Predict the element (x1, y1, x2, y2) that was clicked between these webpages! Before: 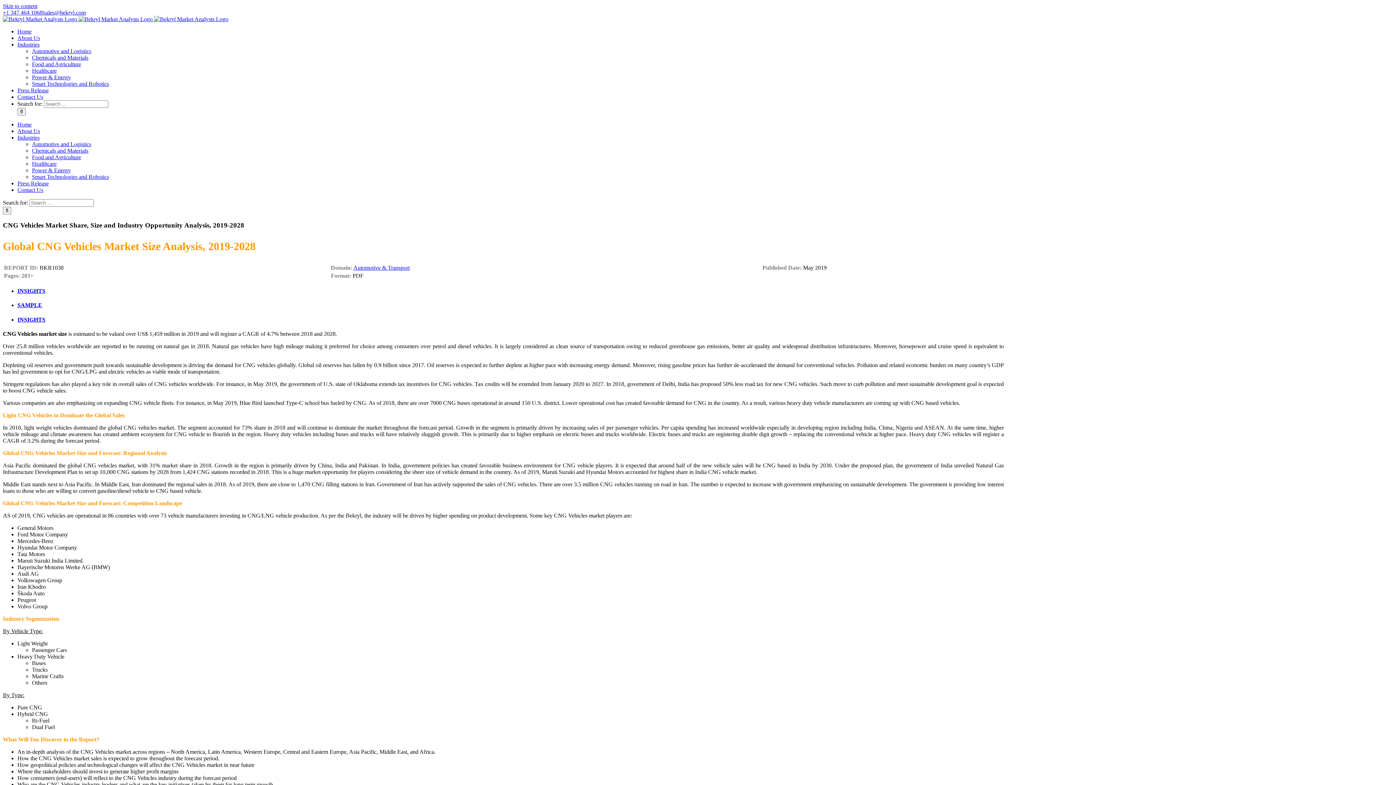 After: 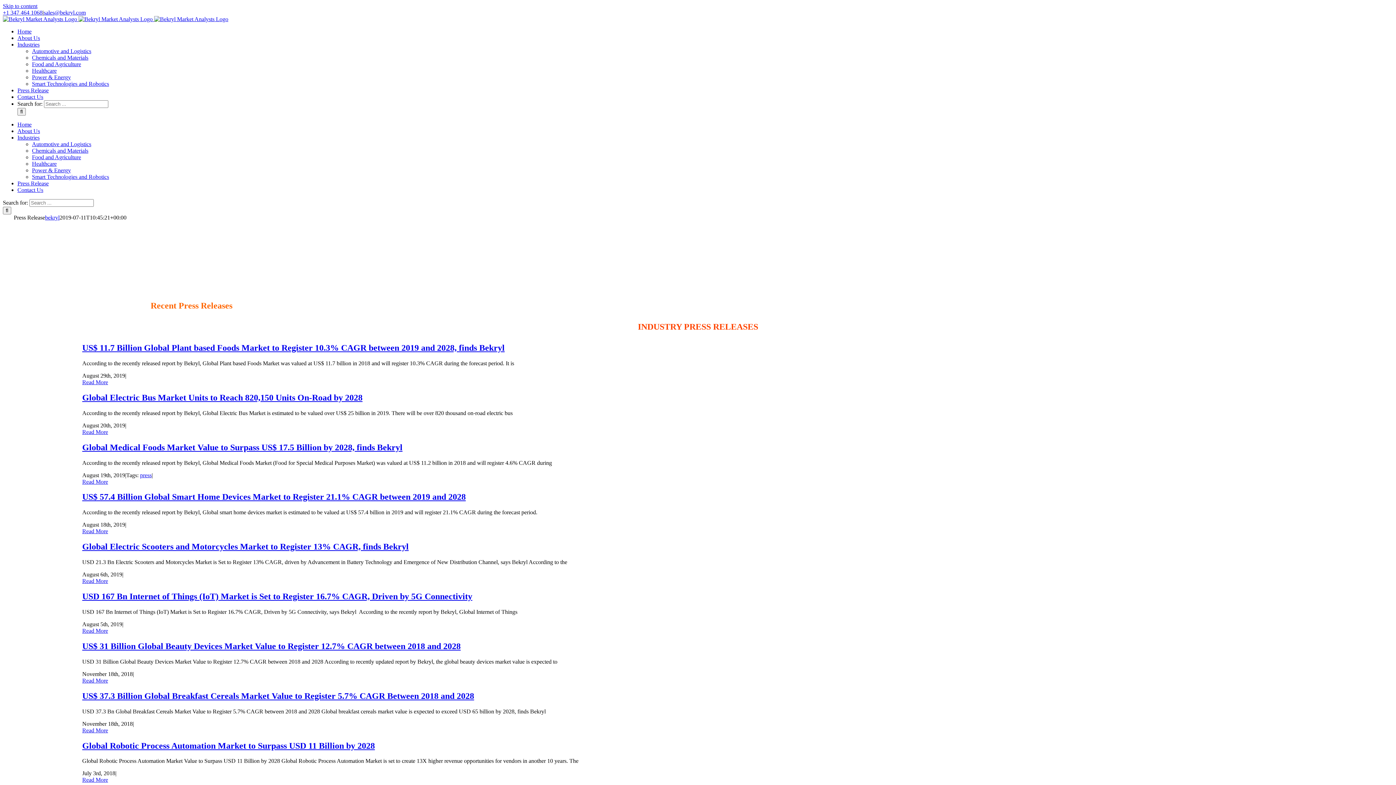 Action: bbox: (17, 87, 48, 93) label: Press Release